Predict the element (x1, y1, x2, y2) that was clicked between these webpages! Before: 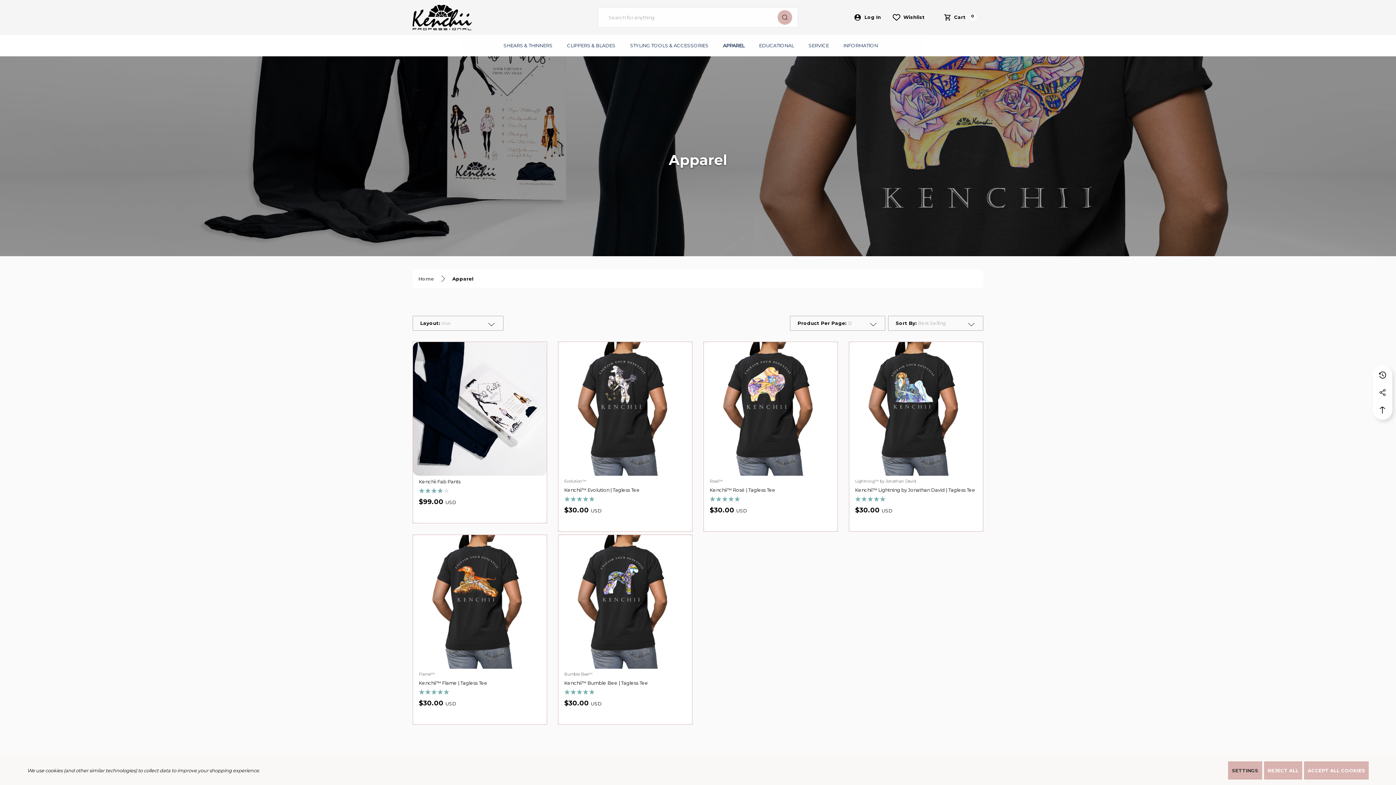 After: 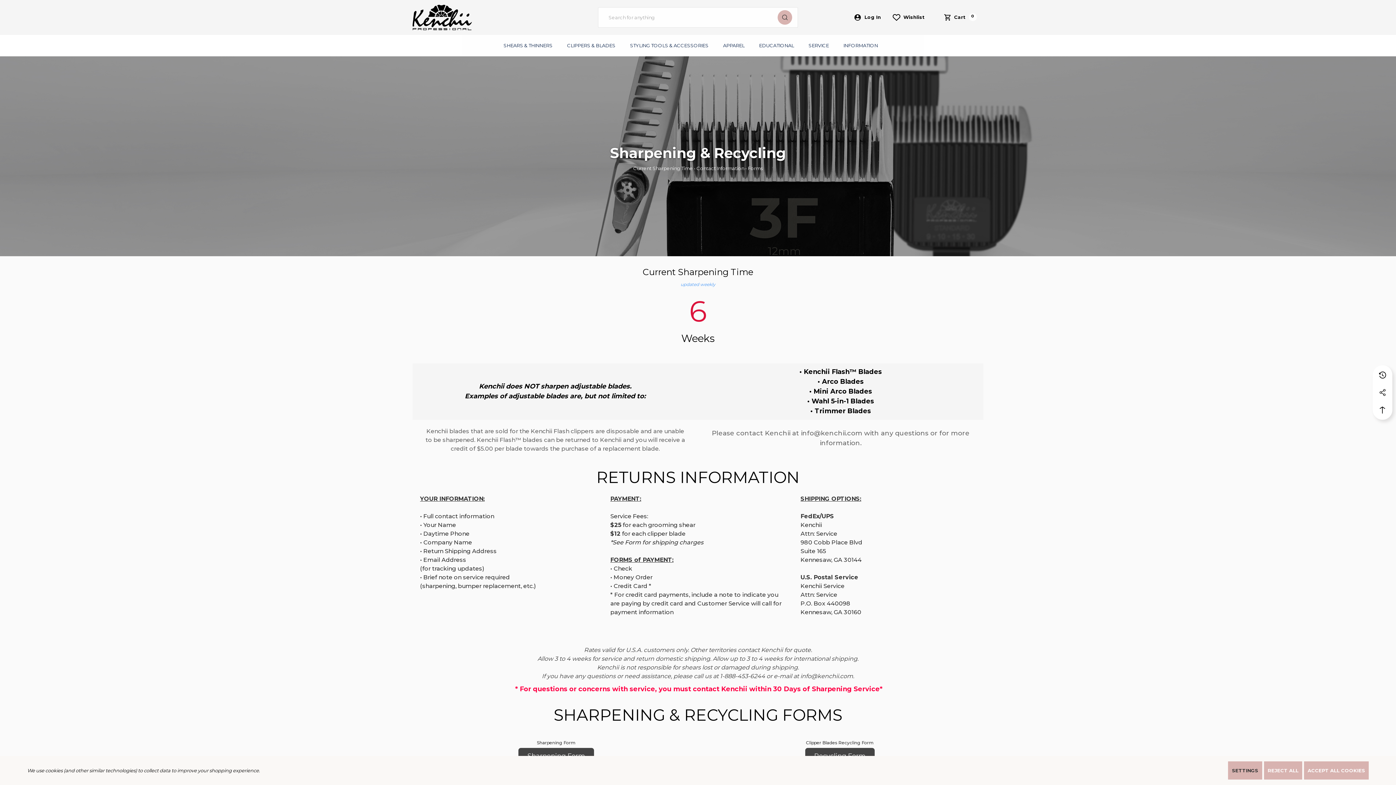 Action: bbox: (808, 34, 843, 56) label: Service